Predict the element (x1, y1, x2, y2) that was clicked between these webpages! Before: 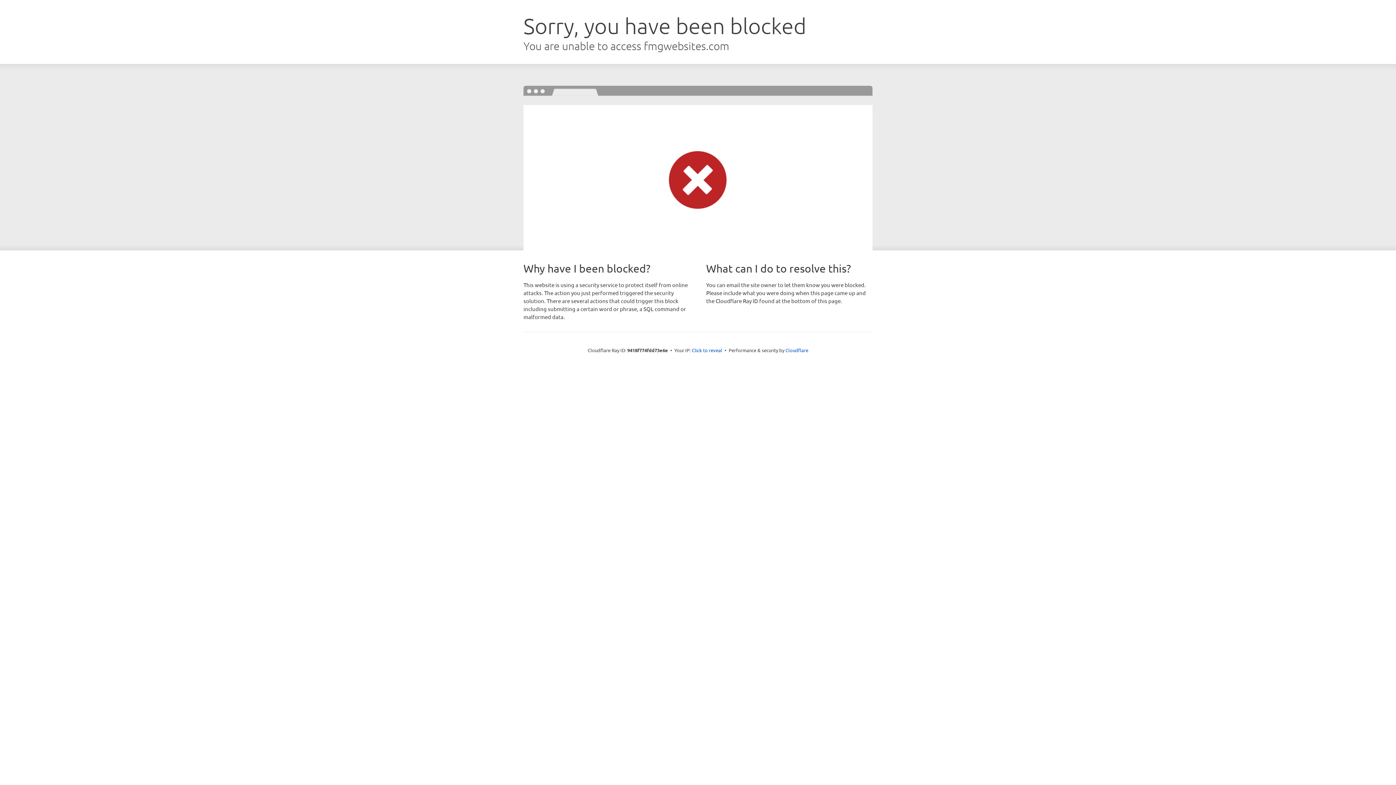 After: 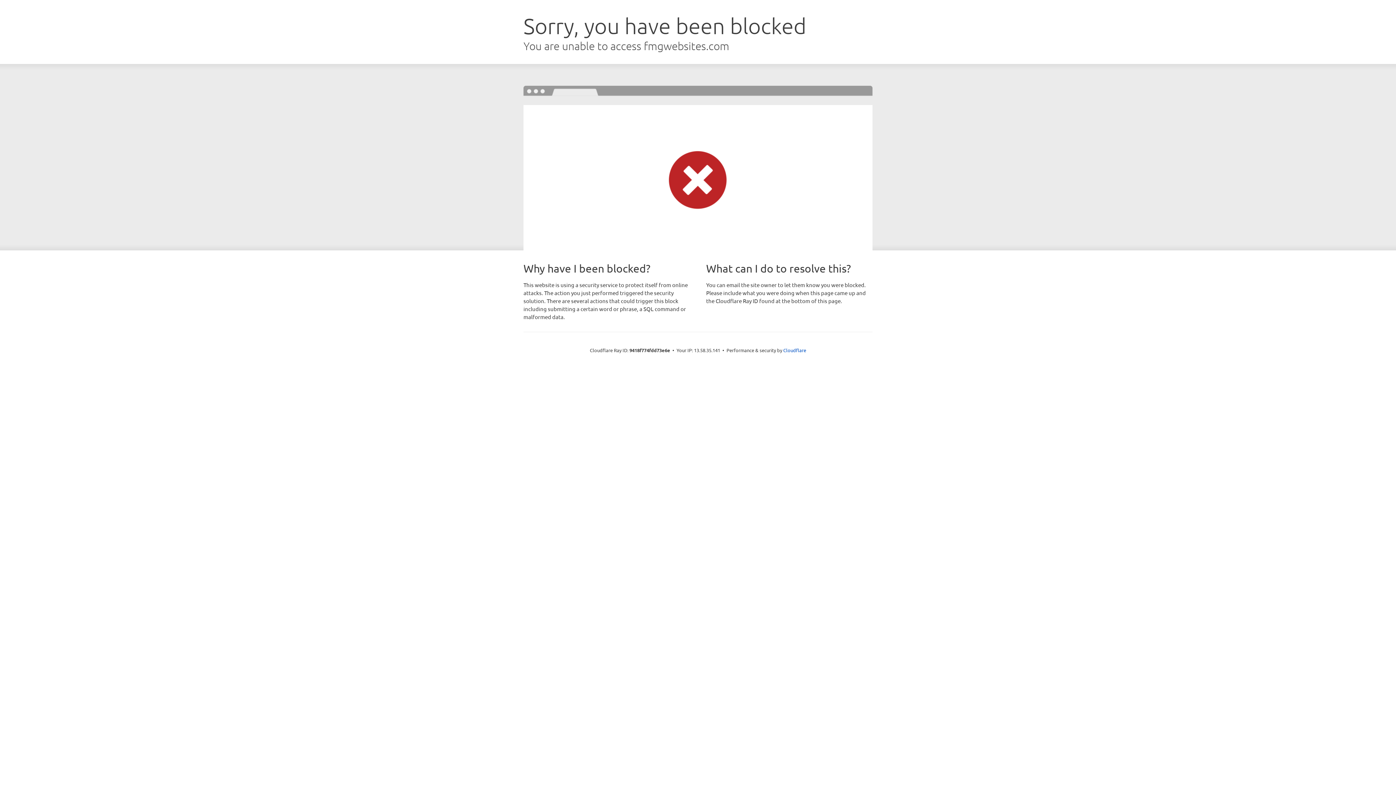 Action: bbox: (692, 346, 722, 353) label: Click to reveal